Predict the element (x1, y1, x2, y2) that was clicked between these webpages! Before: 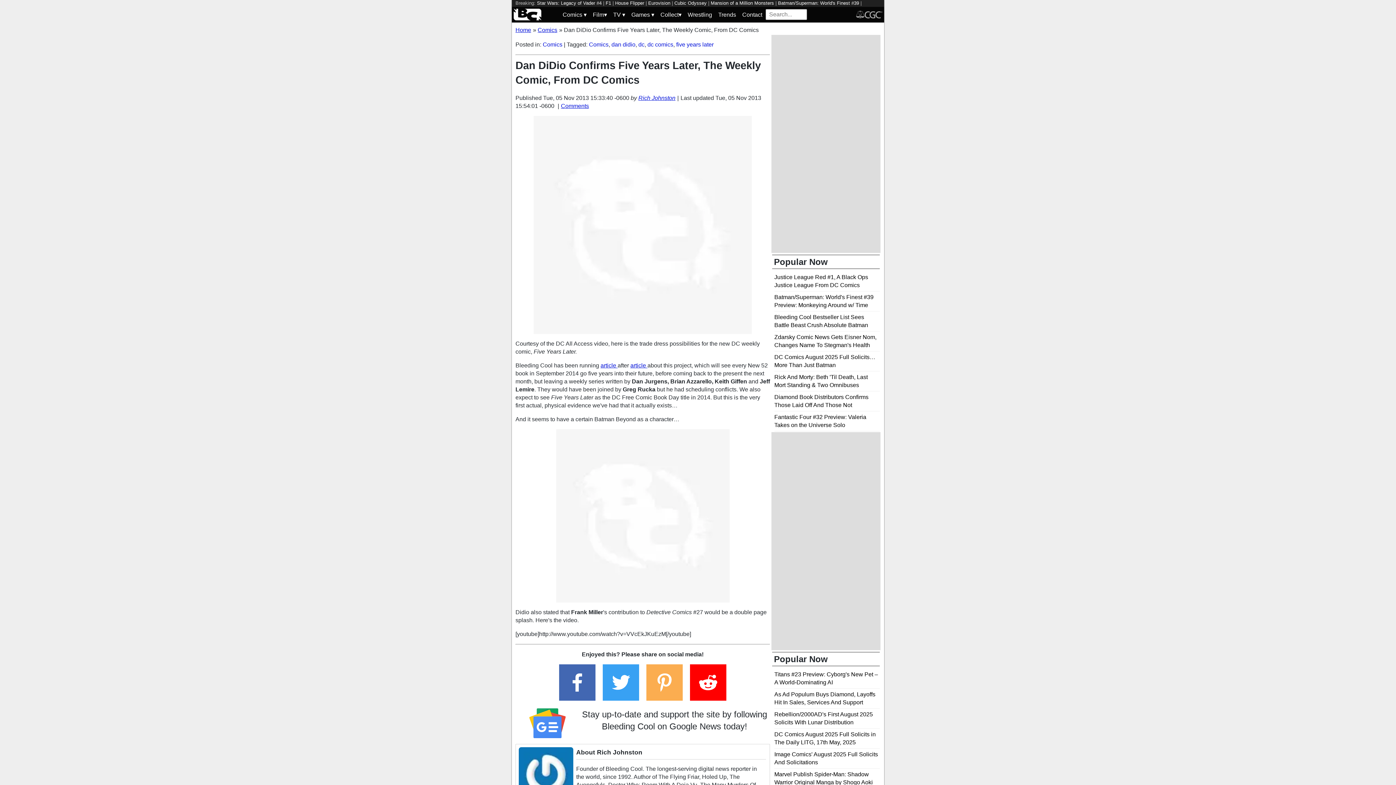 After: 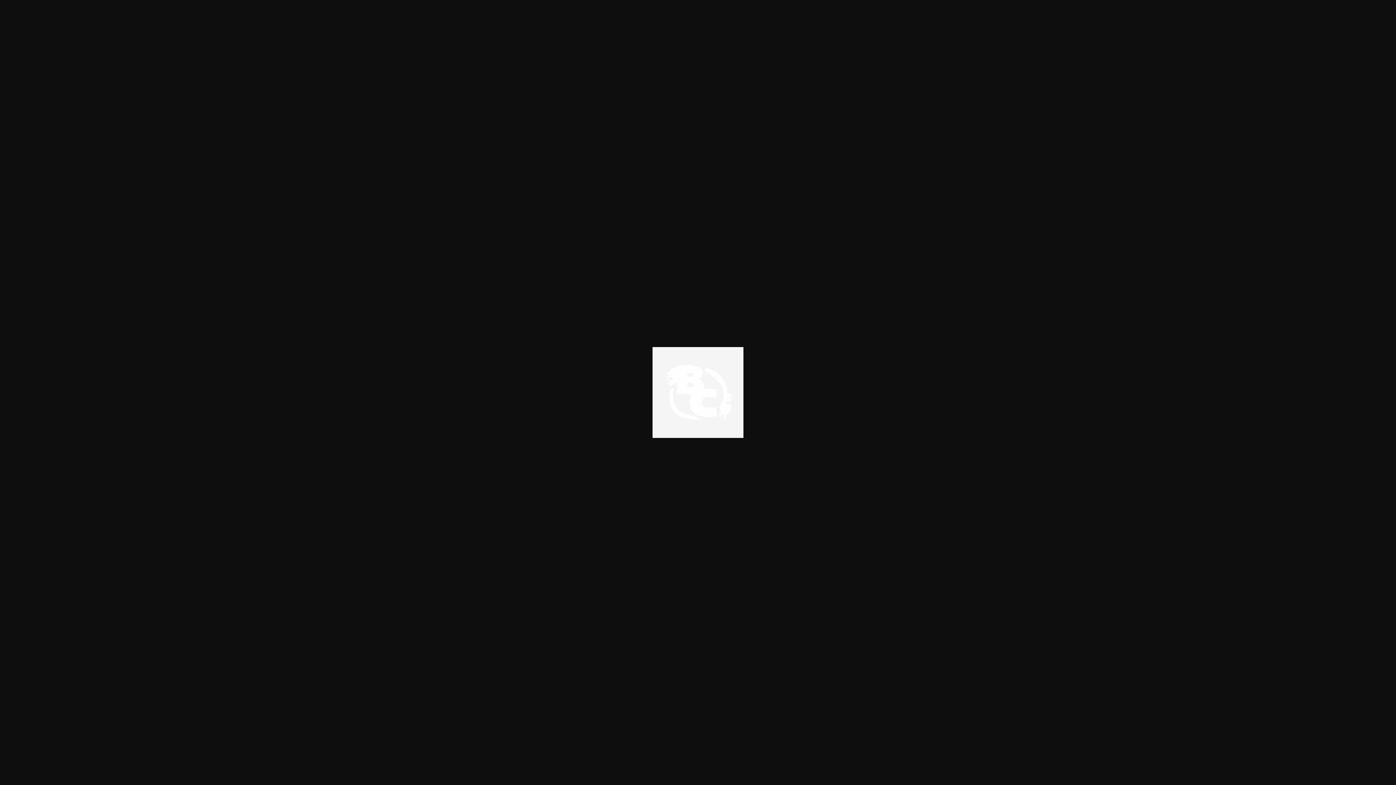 Action: bbox: (515, 116, 770, 334)